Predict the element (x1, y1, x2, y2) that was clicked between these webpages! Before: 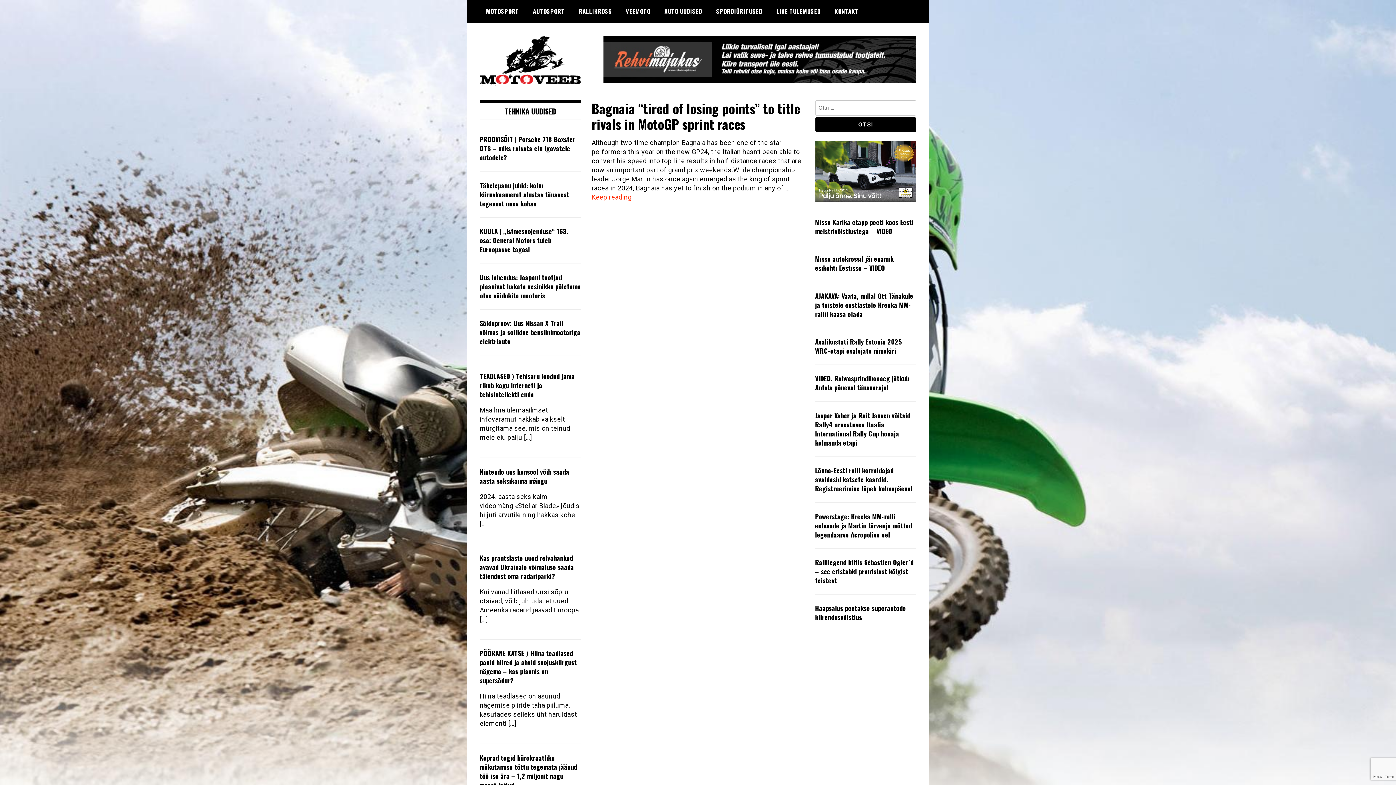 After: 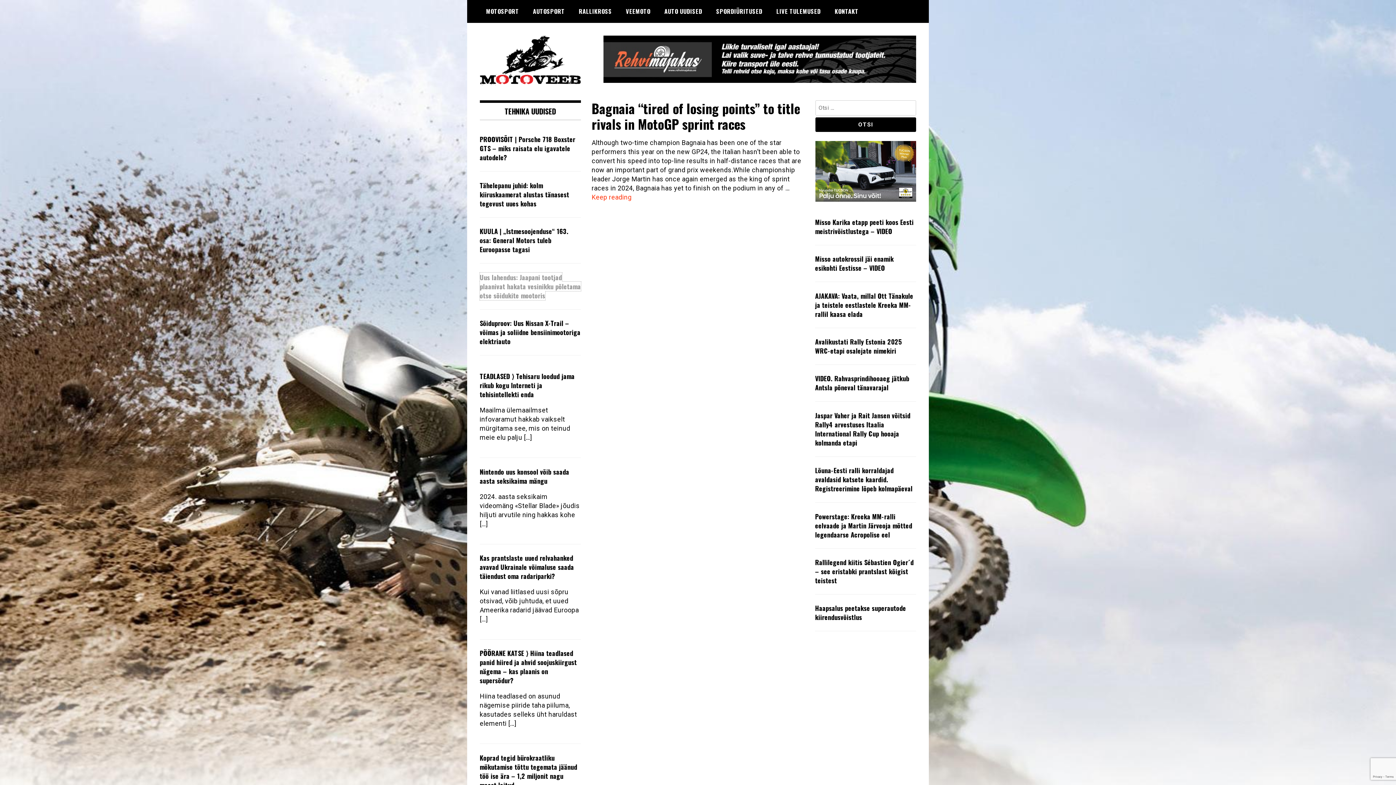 Action: label: Uus lahendus: Jaapani tootjad plaanivat hakata vesinikku põletama otse sõidukite mootoris bbox: (479, 272, 580, 300)